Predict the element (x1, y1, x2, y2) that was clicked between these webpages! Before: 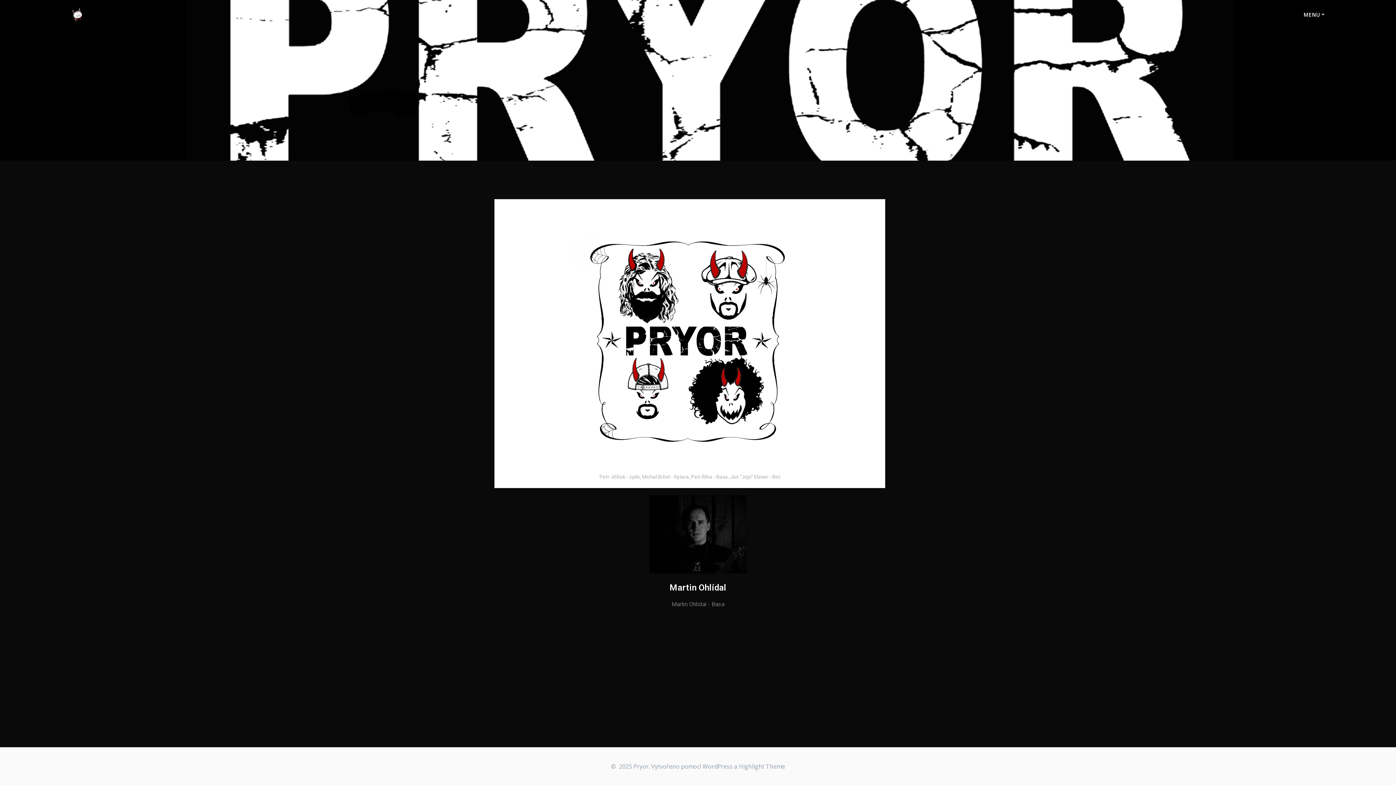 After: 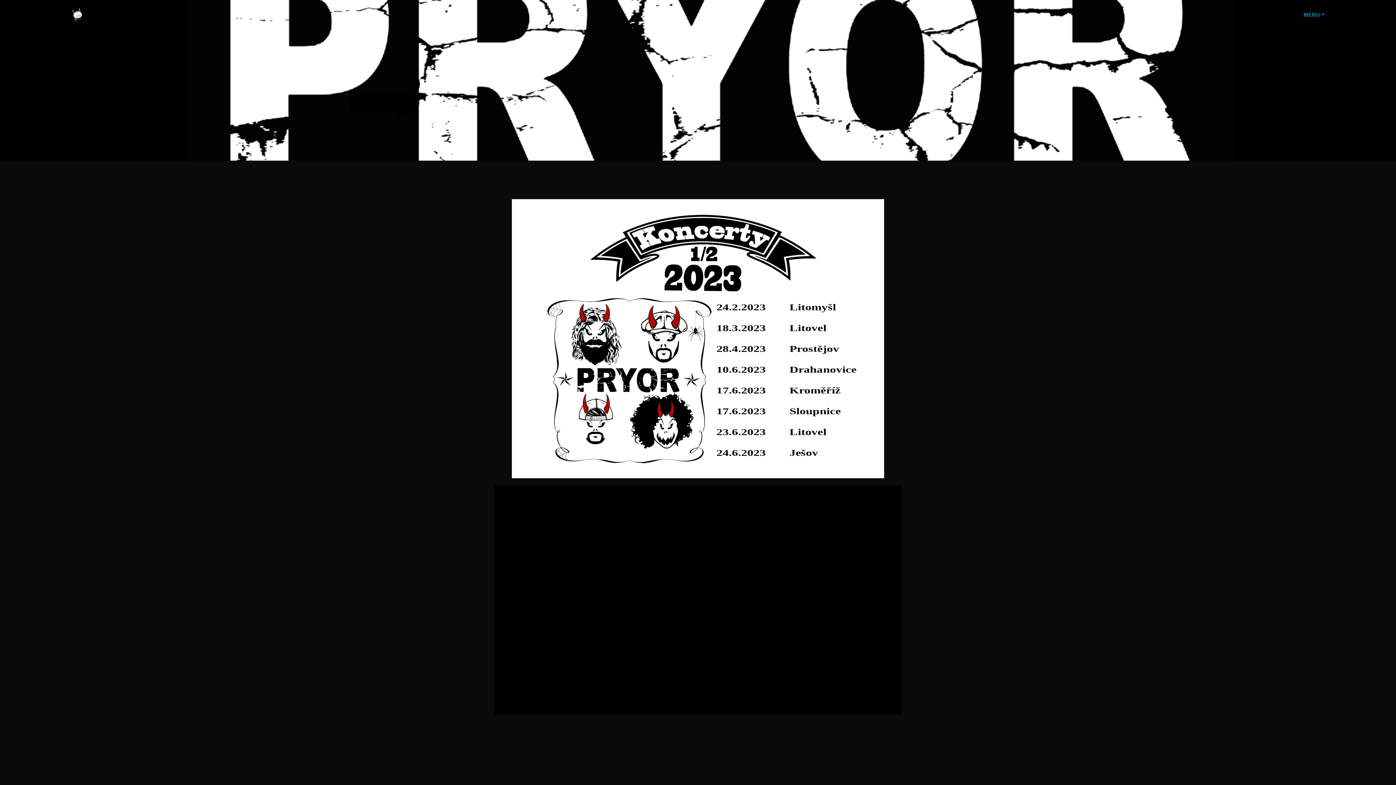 Action: label: MENU bbox: (1303, 10, 1327, 18)